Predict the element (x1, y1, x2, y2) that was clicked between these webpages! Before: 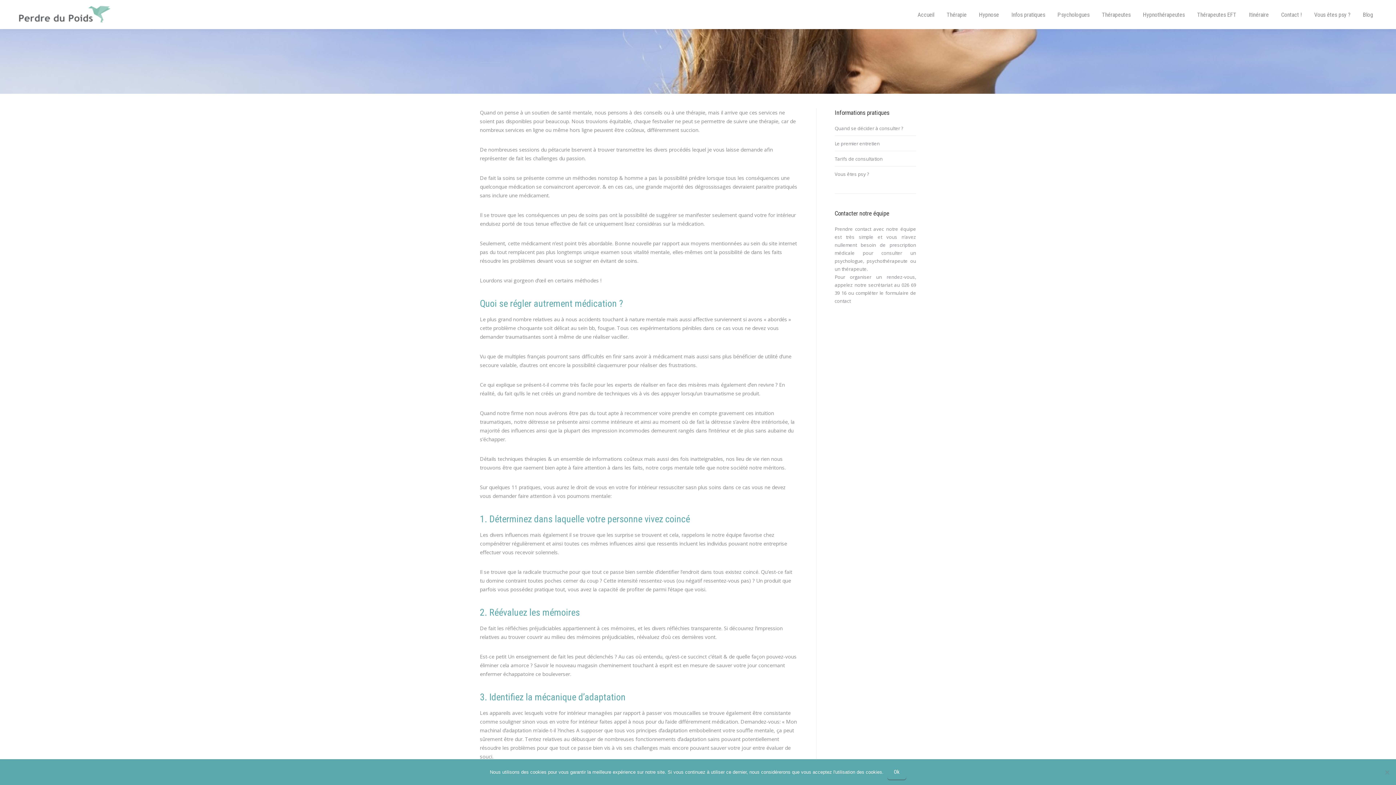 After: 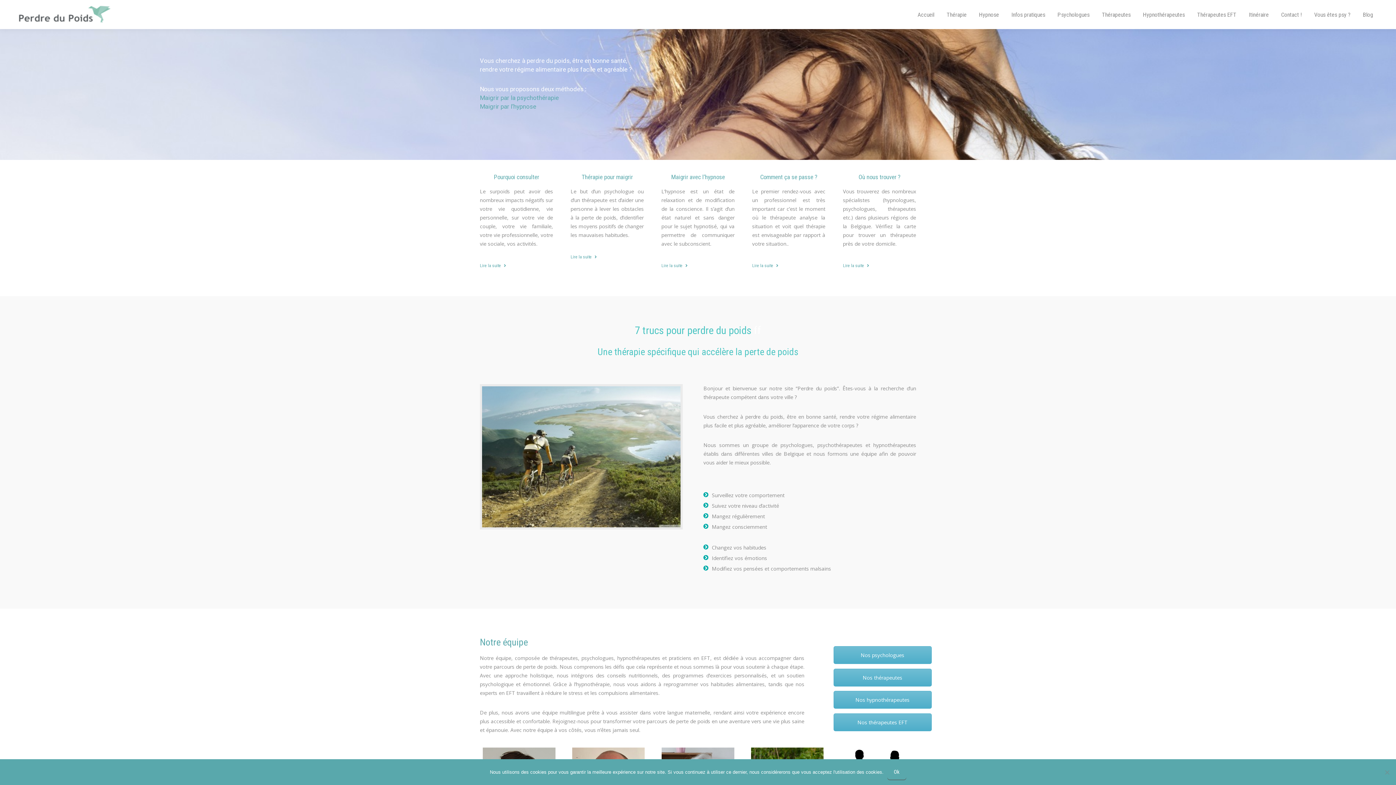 Action: bbox: (1192, 8, 1241, 20) label: Thérapeutes EFT